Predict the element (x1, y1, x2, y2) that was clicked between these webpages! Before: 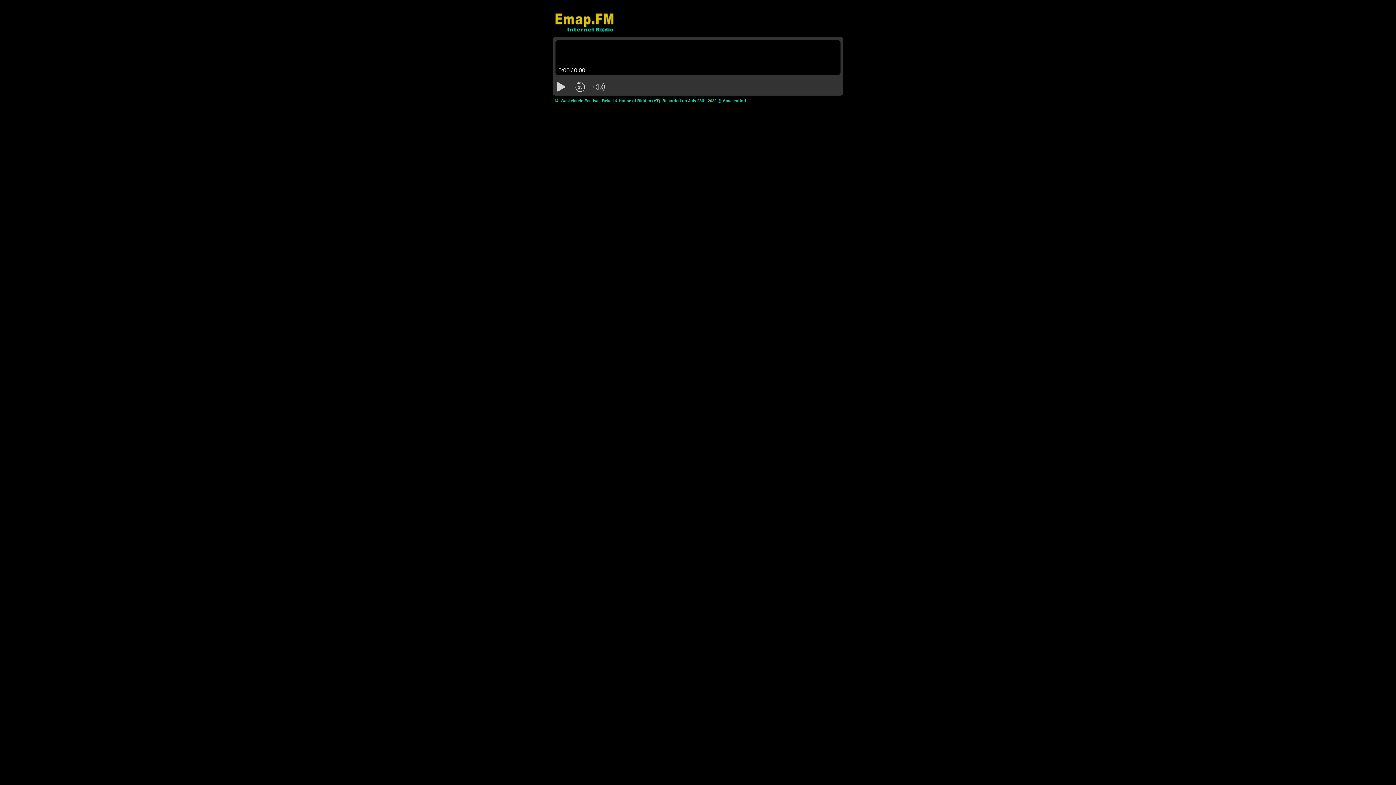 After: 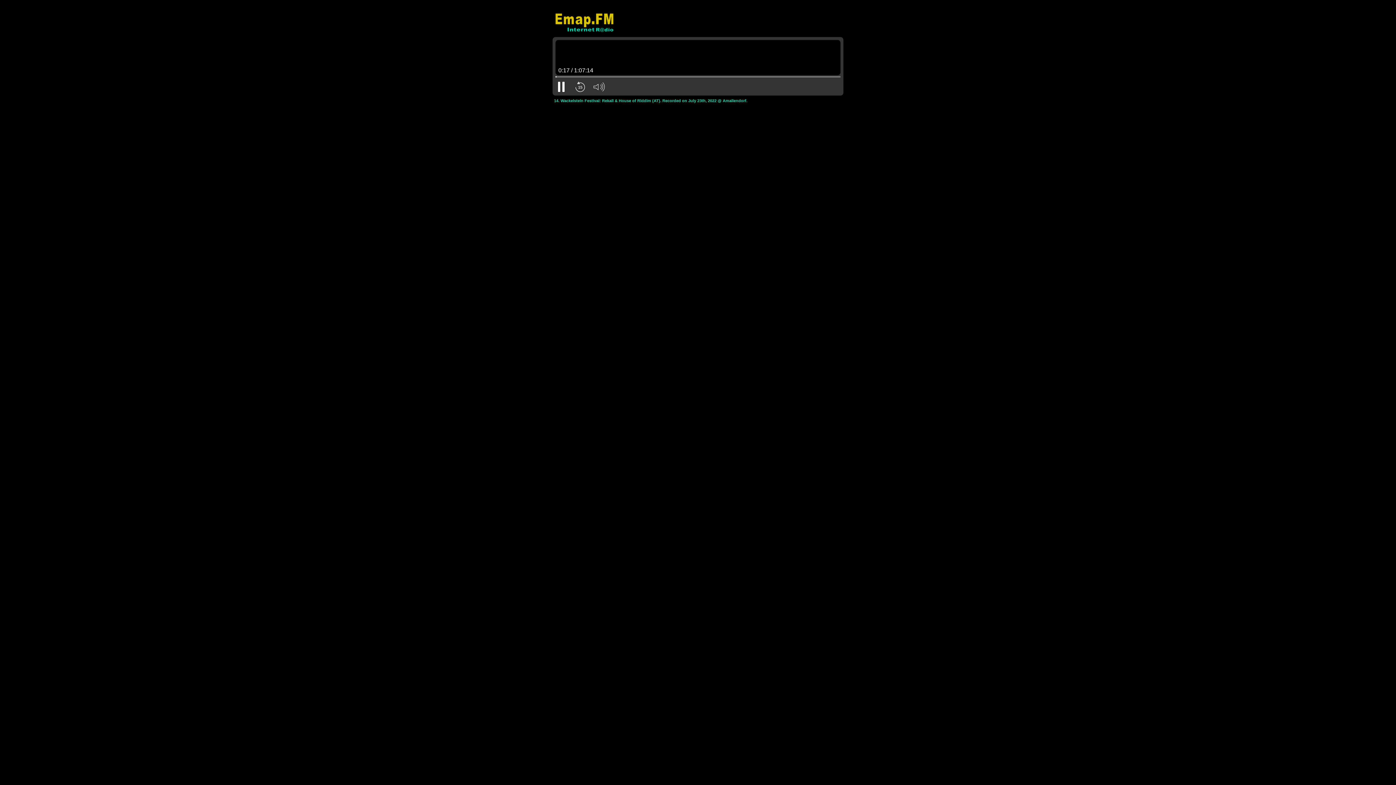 Action: bbox: (554, 79, 568, 94)